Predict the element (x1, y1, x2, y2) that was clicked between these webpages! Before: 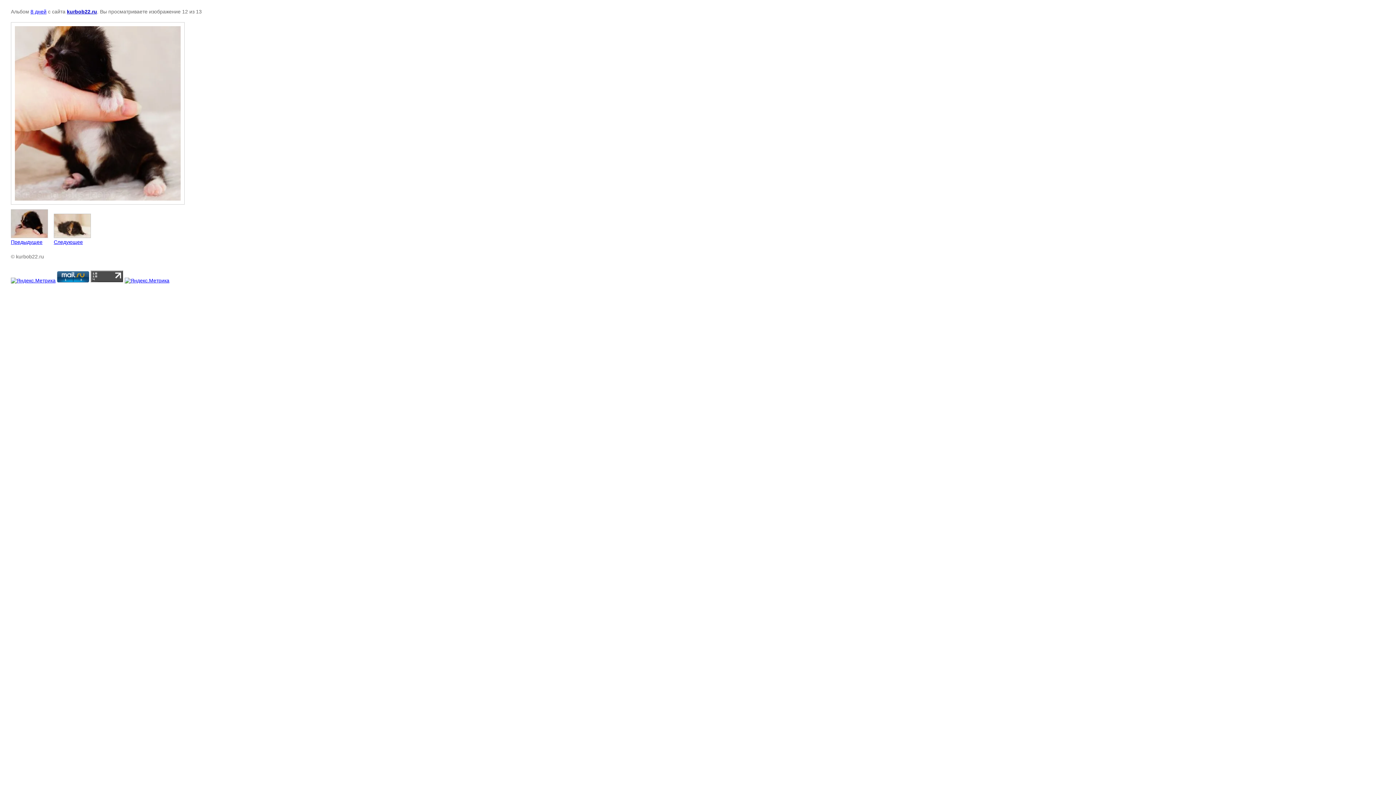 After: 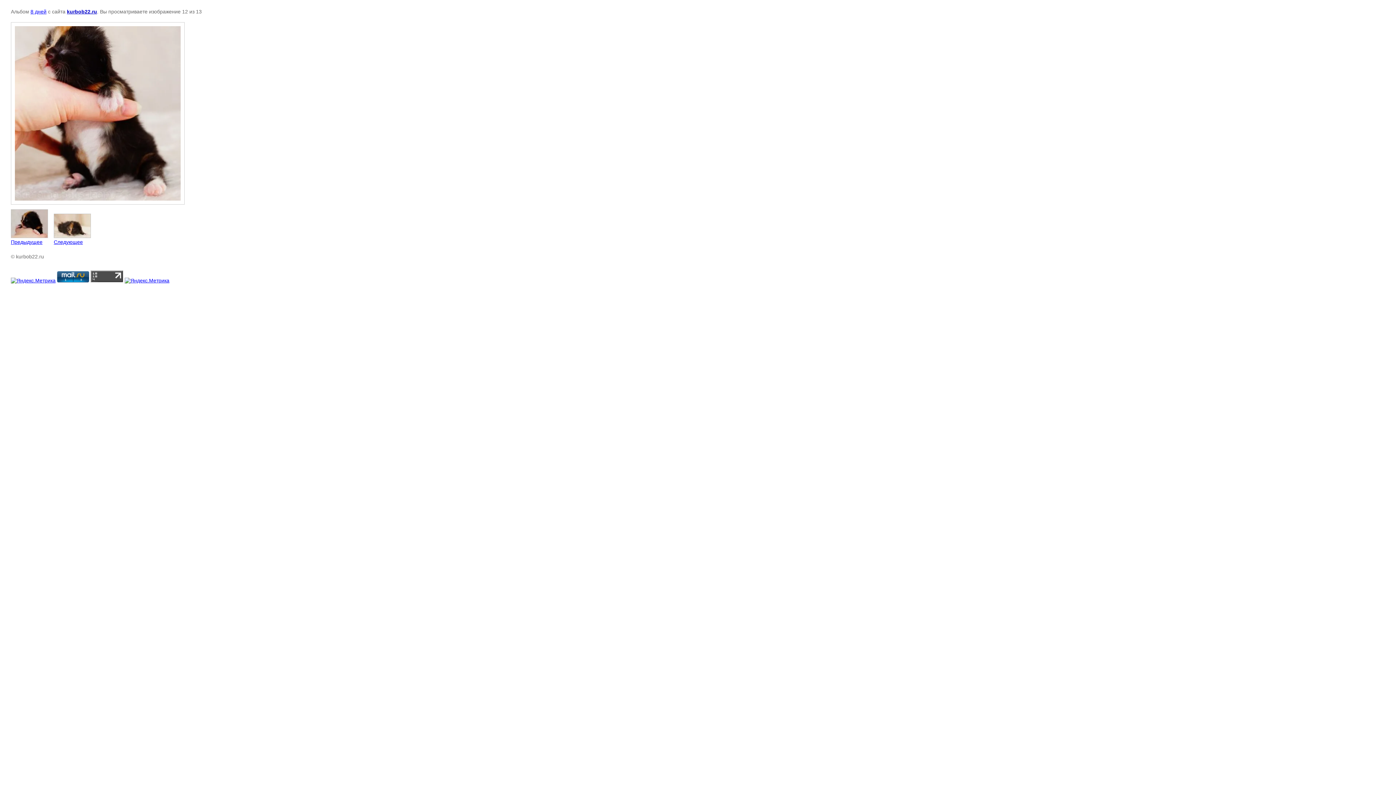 Action: bbox: (124, 277, 169, 283)